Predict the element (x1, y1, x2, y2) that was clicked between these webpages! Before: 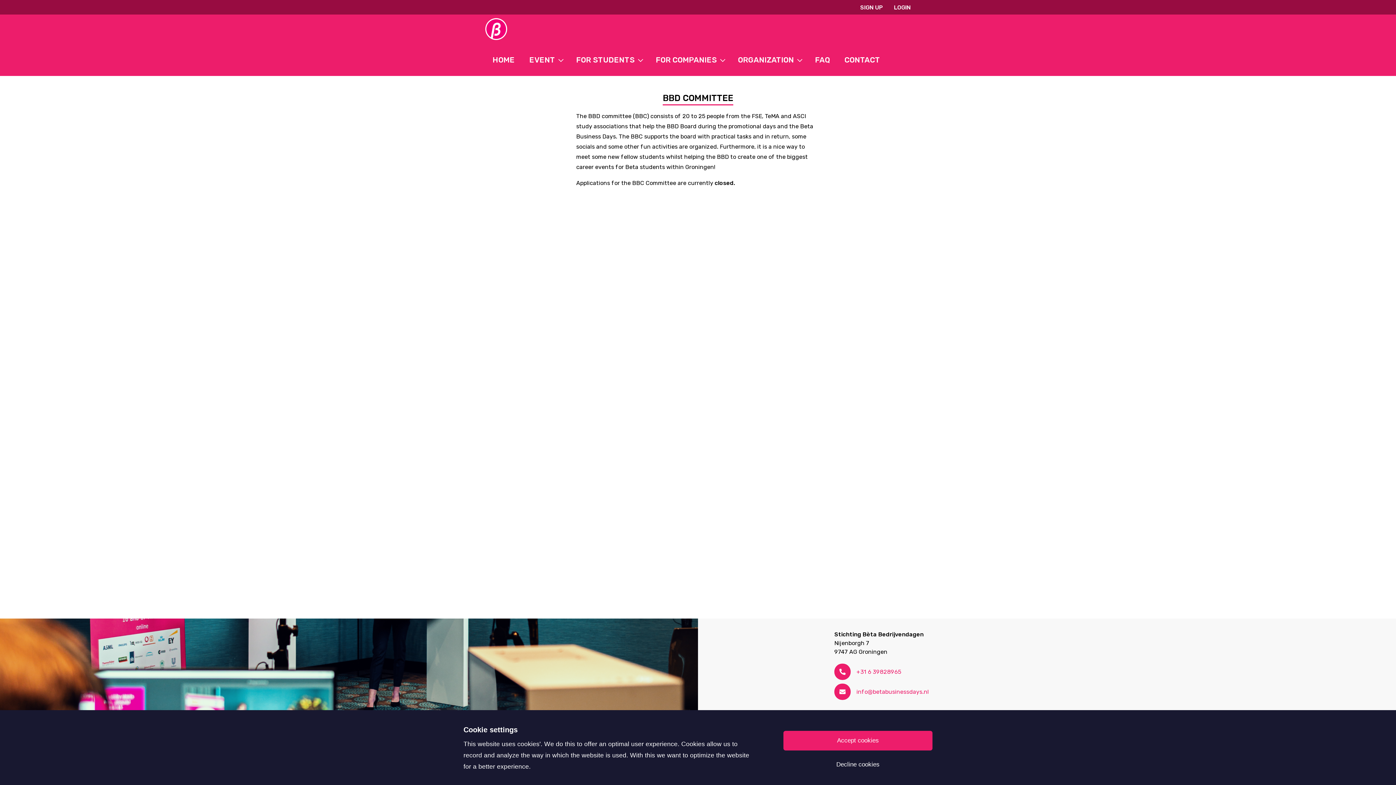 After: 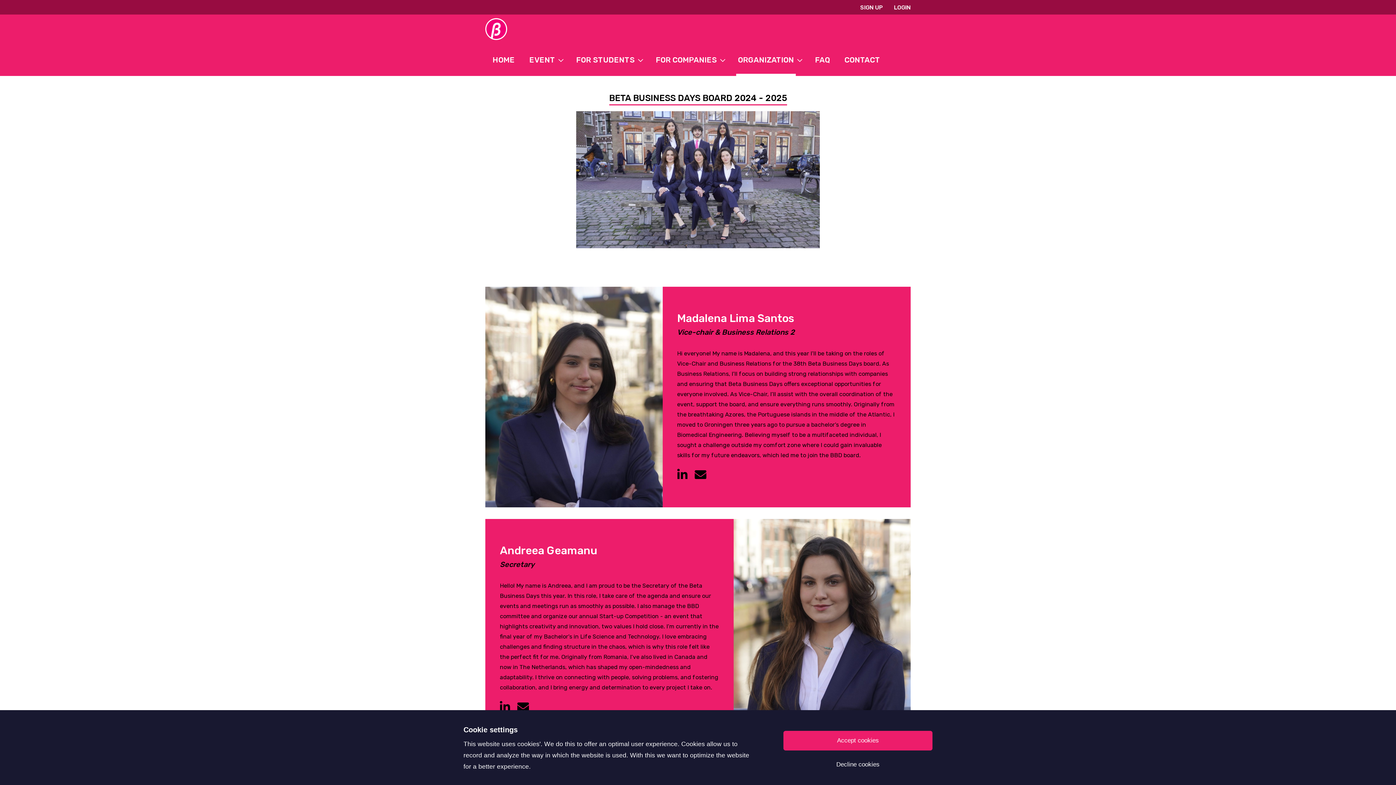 Action: bbox: (736, 53, 796, 66) label: ORGANIZATION